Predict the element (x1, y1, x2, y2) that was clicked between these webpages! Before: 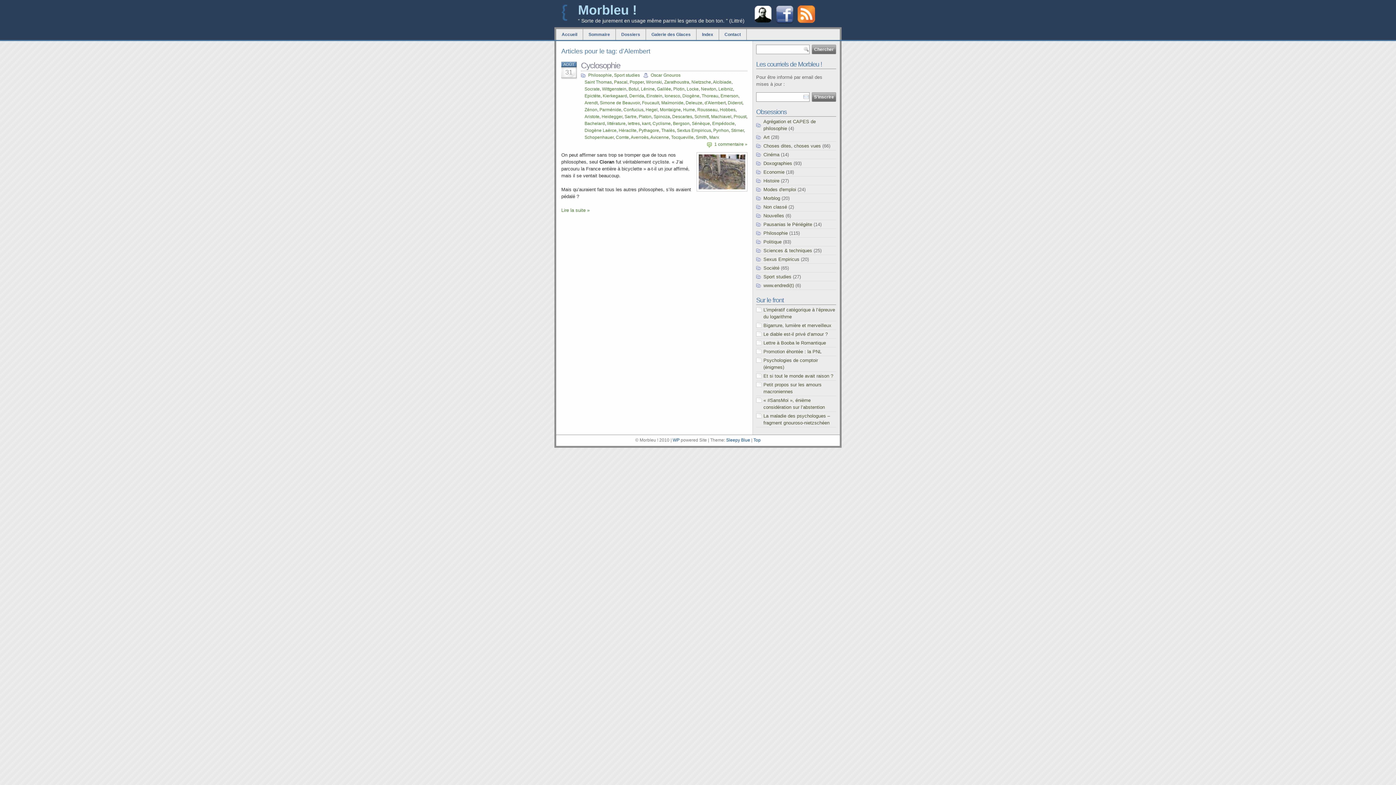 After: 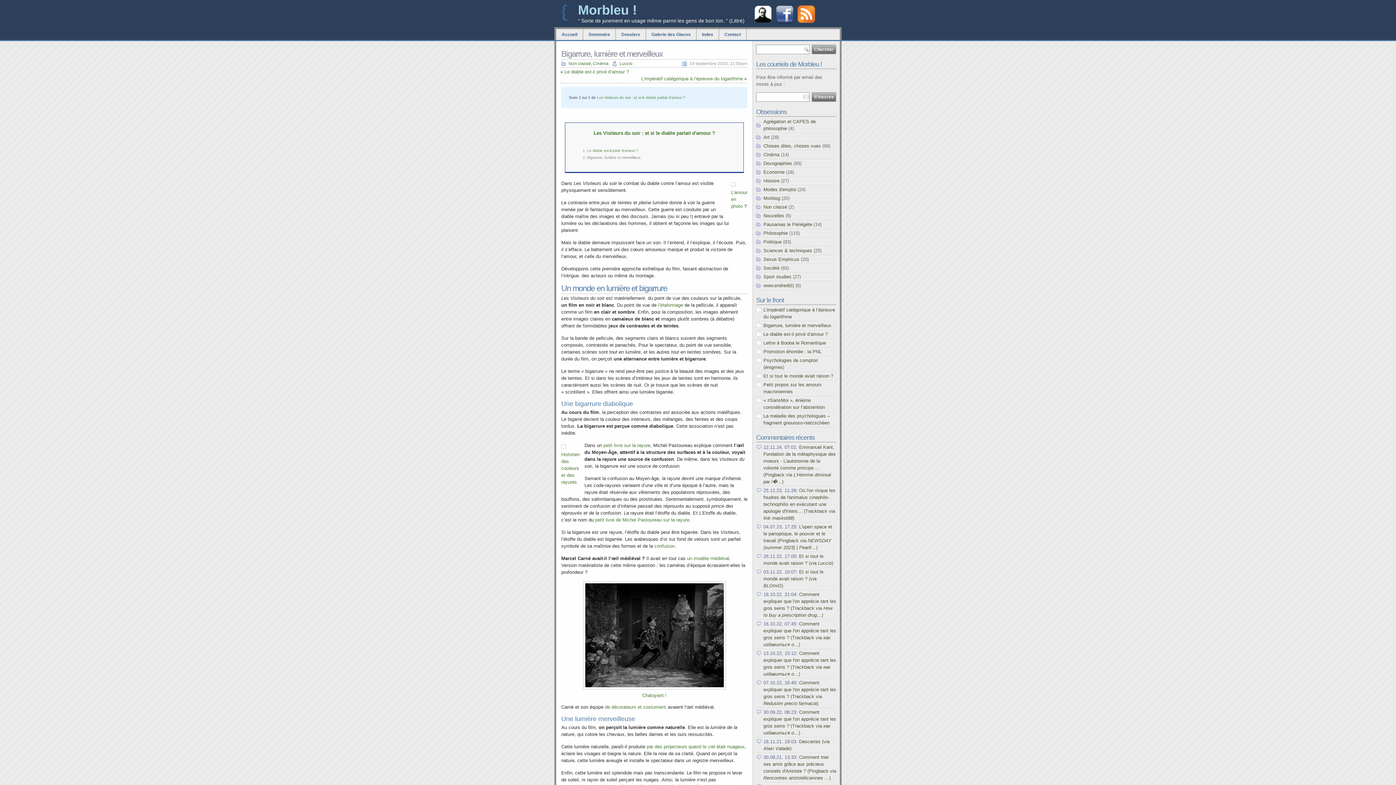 Action: label: Bigarrure, lumière et merveilleux bbox: (763, 322, 831, 328)